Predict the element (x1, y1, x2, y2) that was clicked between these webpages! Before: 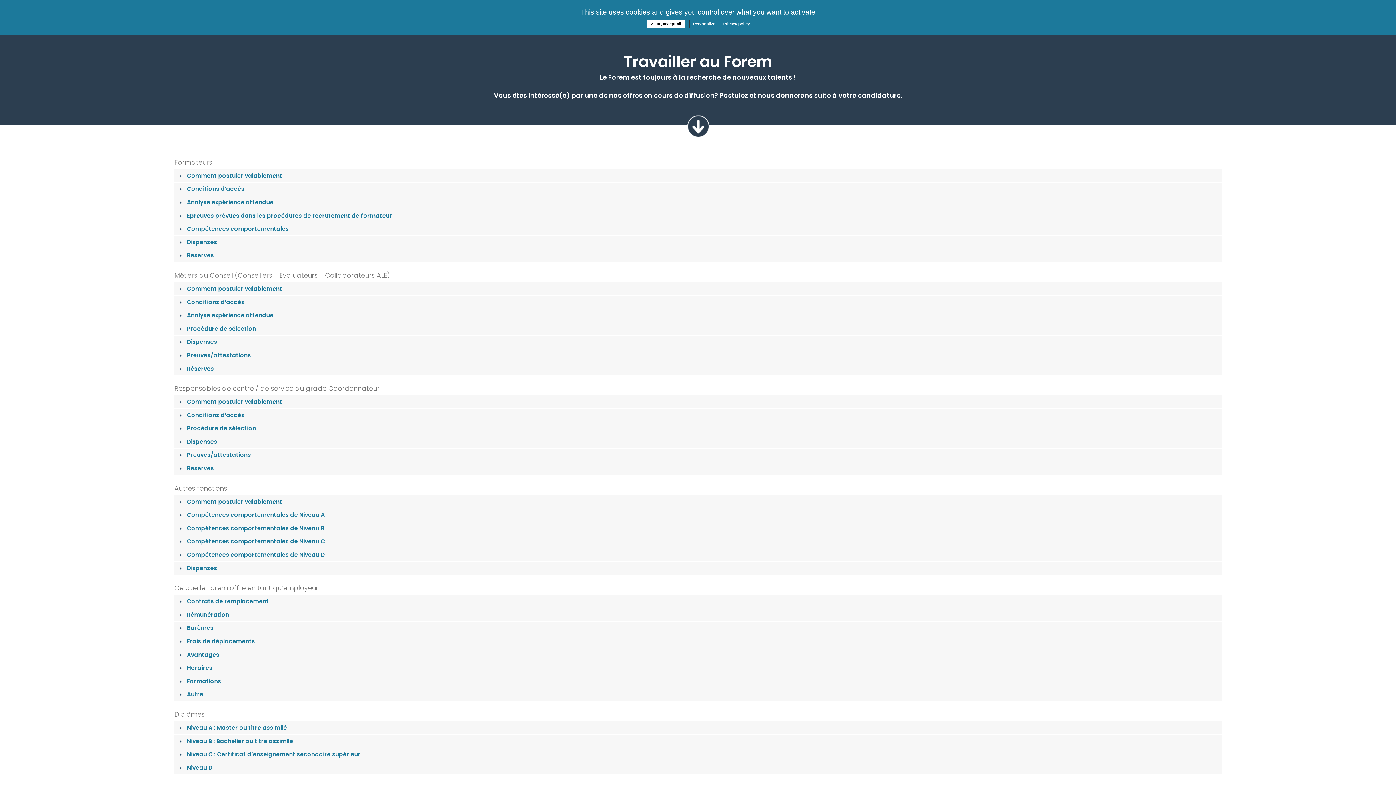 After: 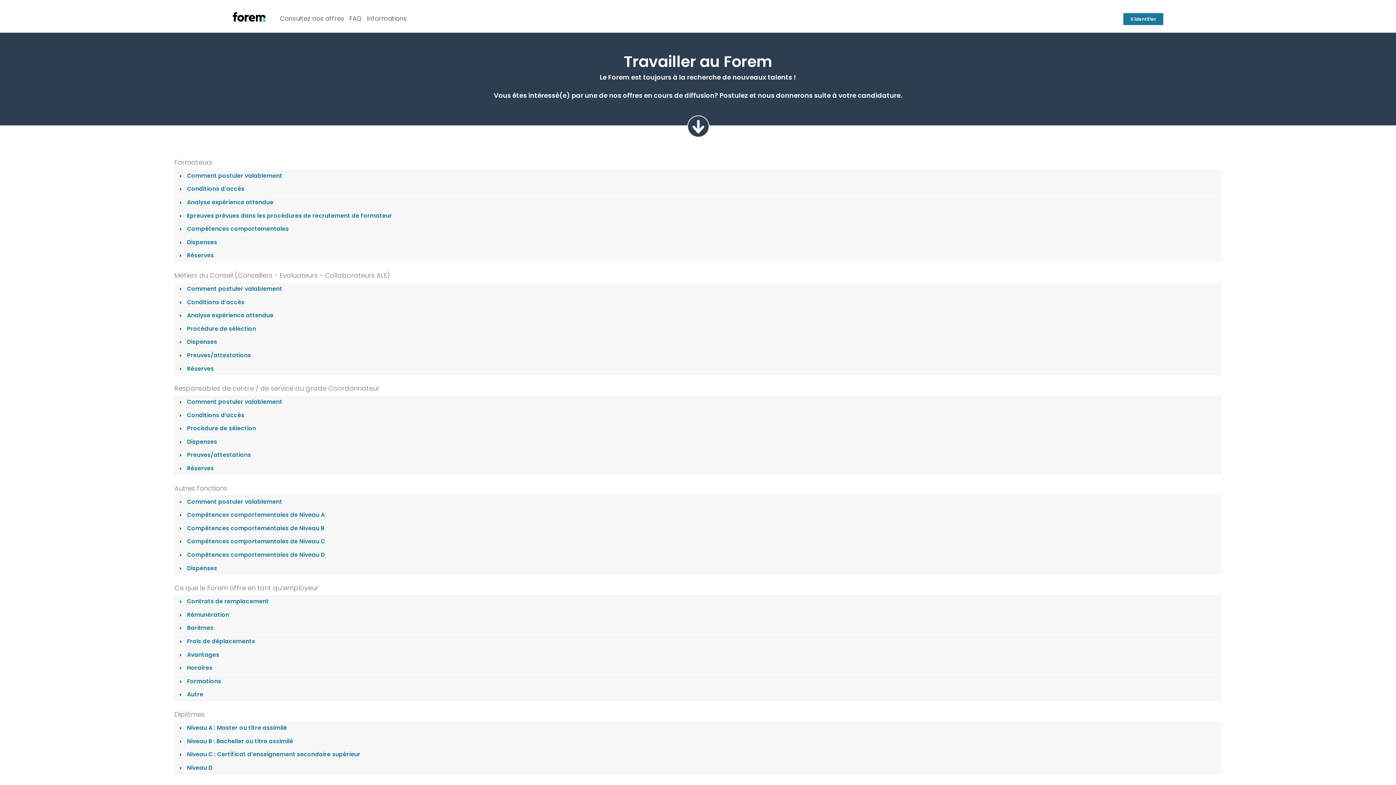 Action: bbox: (646, 20, 684, 28) label: ✓ OK, accept all